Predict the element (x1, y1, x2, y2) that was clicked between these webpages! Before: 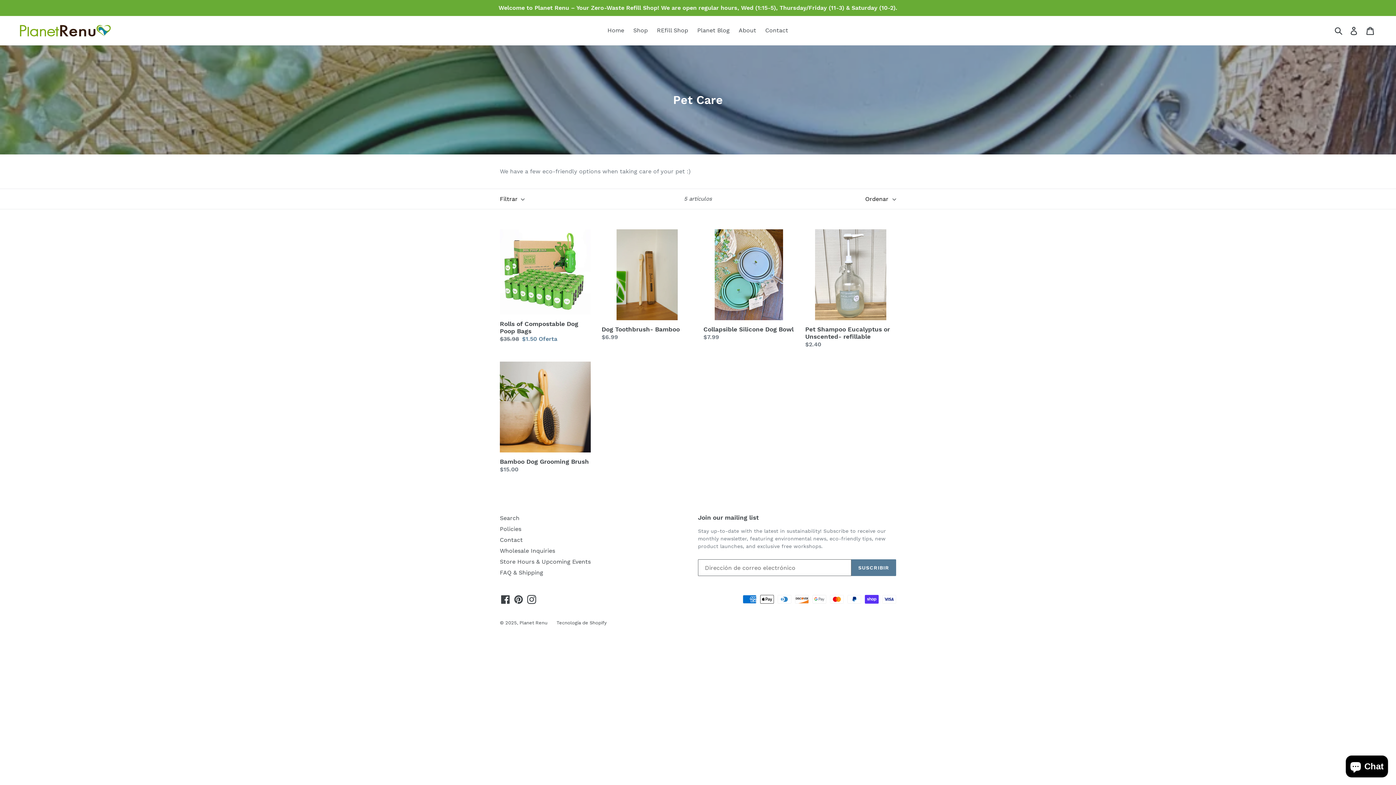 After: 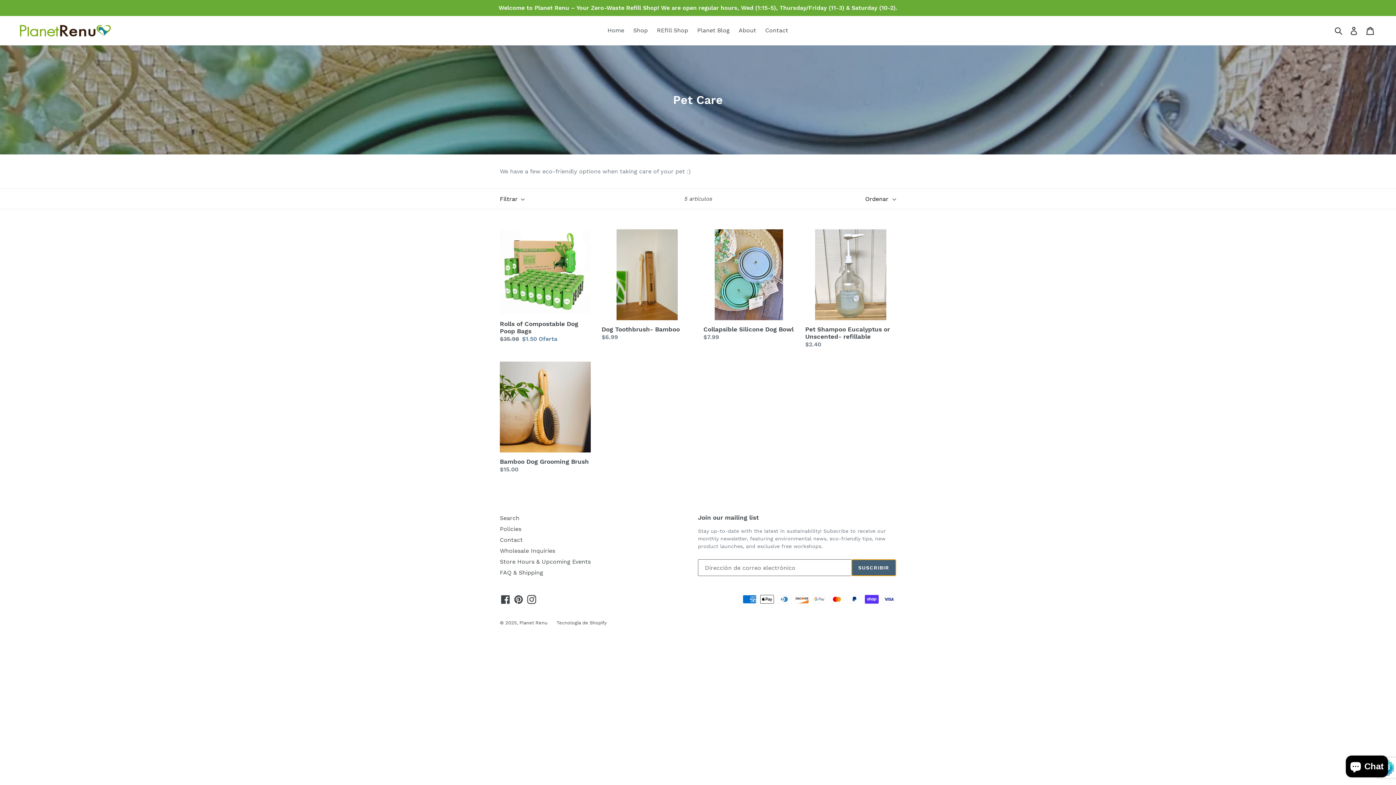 Action: bbox: (851, 559, 896, 576) label: SUSCRIBIR